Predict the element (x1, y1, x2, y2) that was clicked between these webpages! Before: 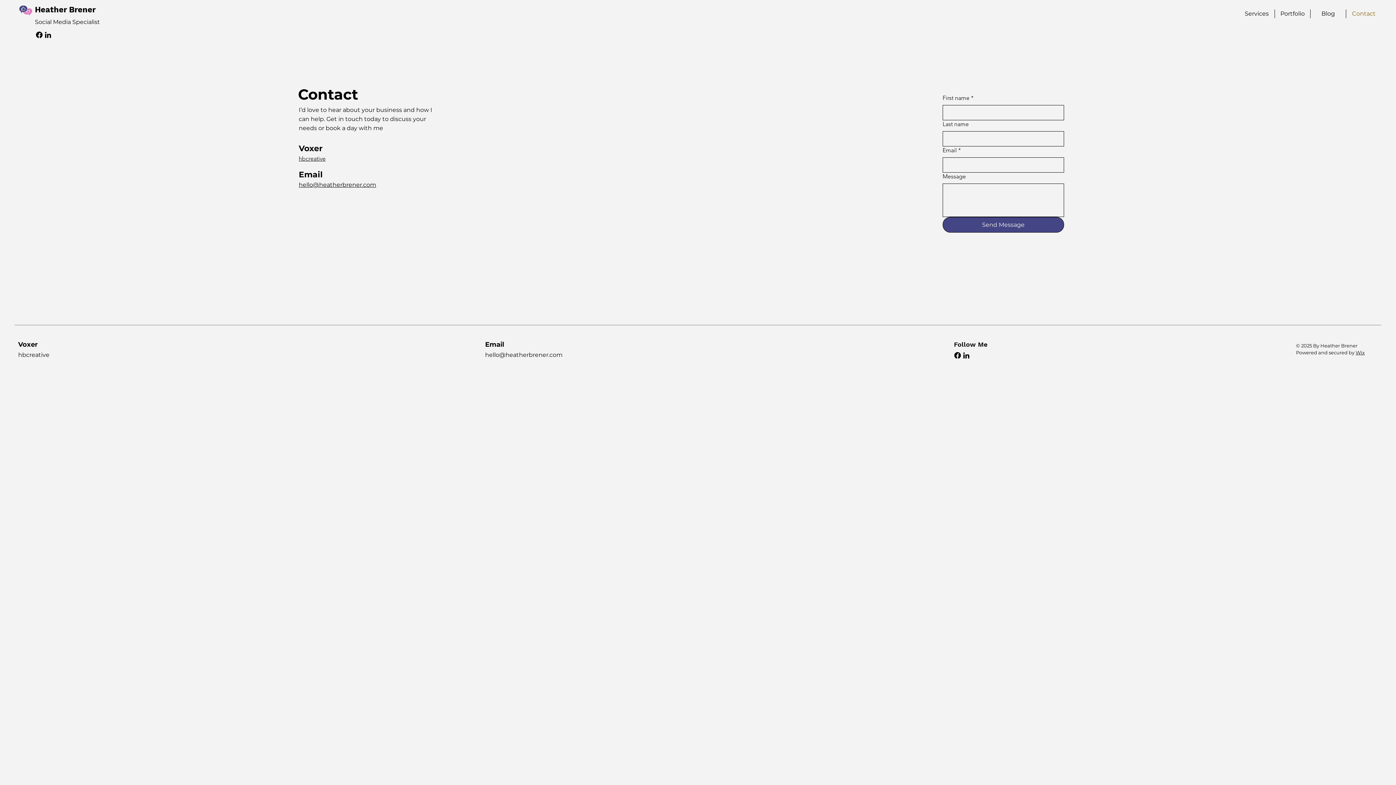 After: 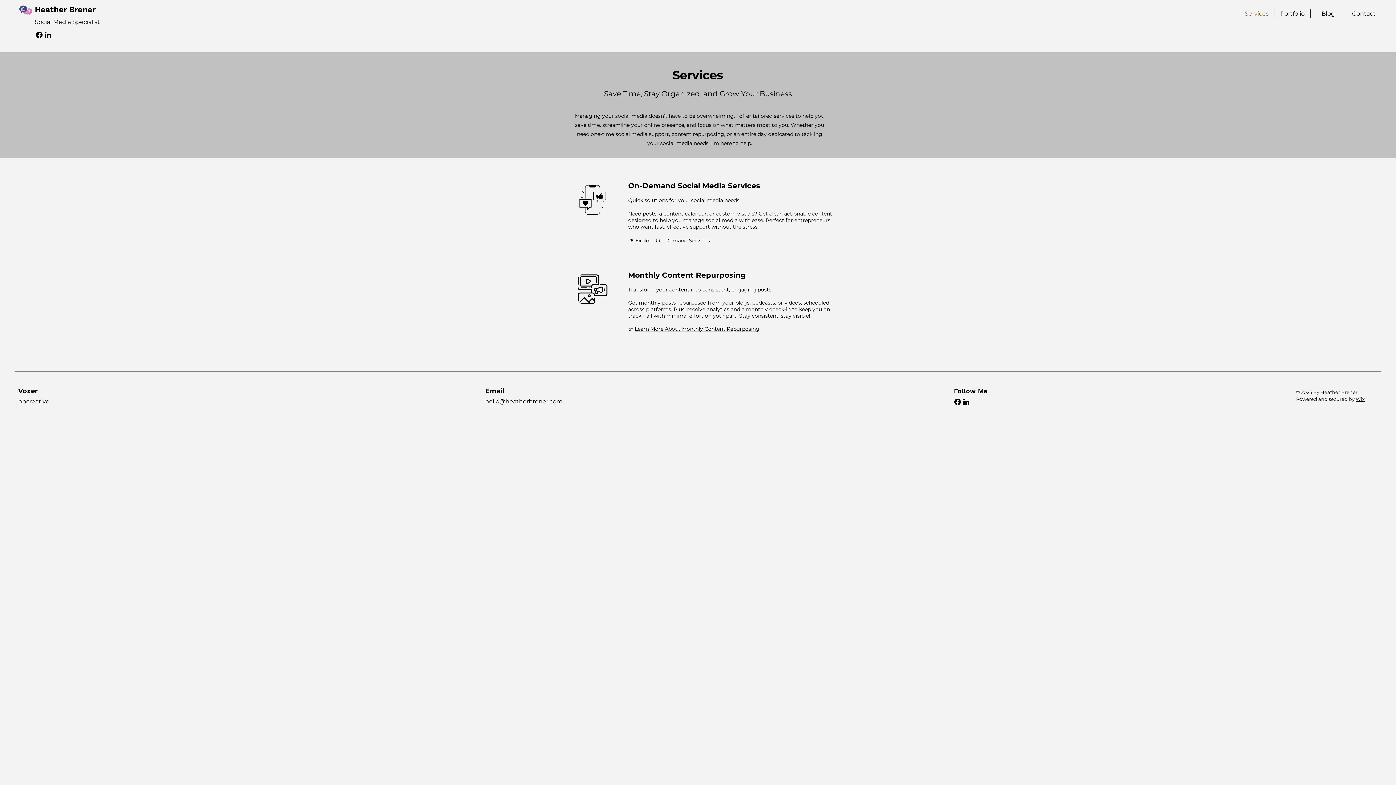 Action: bbox: (1239, 9, 1274, 18) label: Services